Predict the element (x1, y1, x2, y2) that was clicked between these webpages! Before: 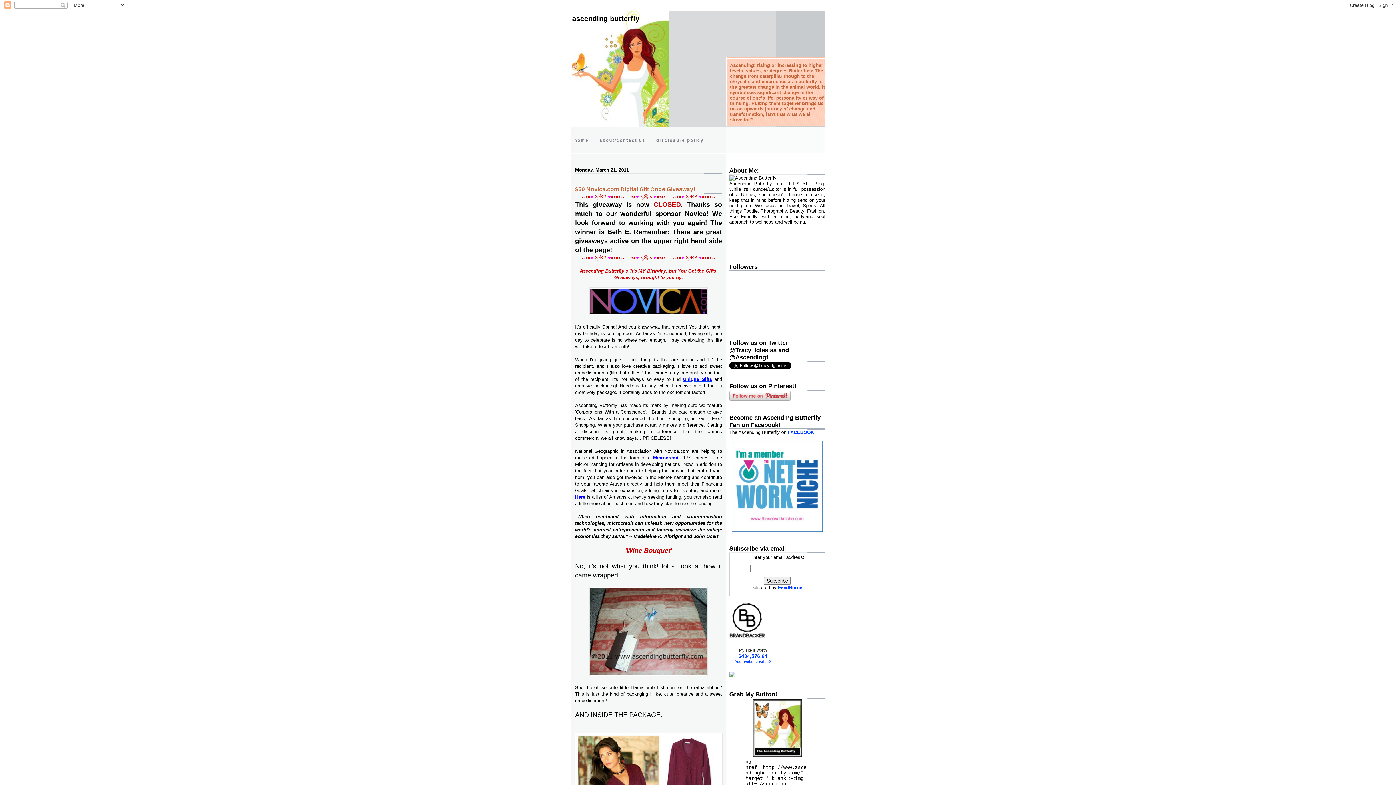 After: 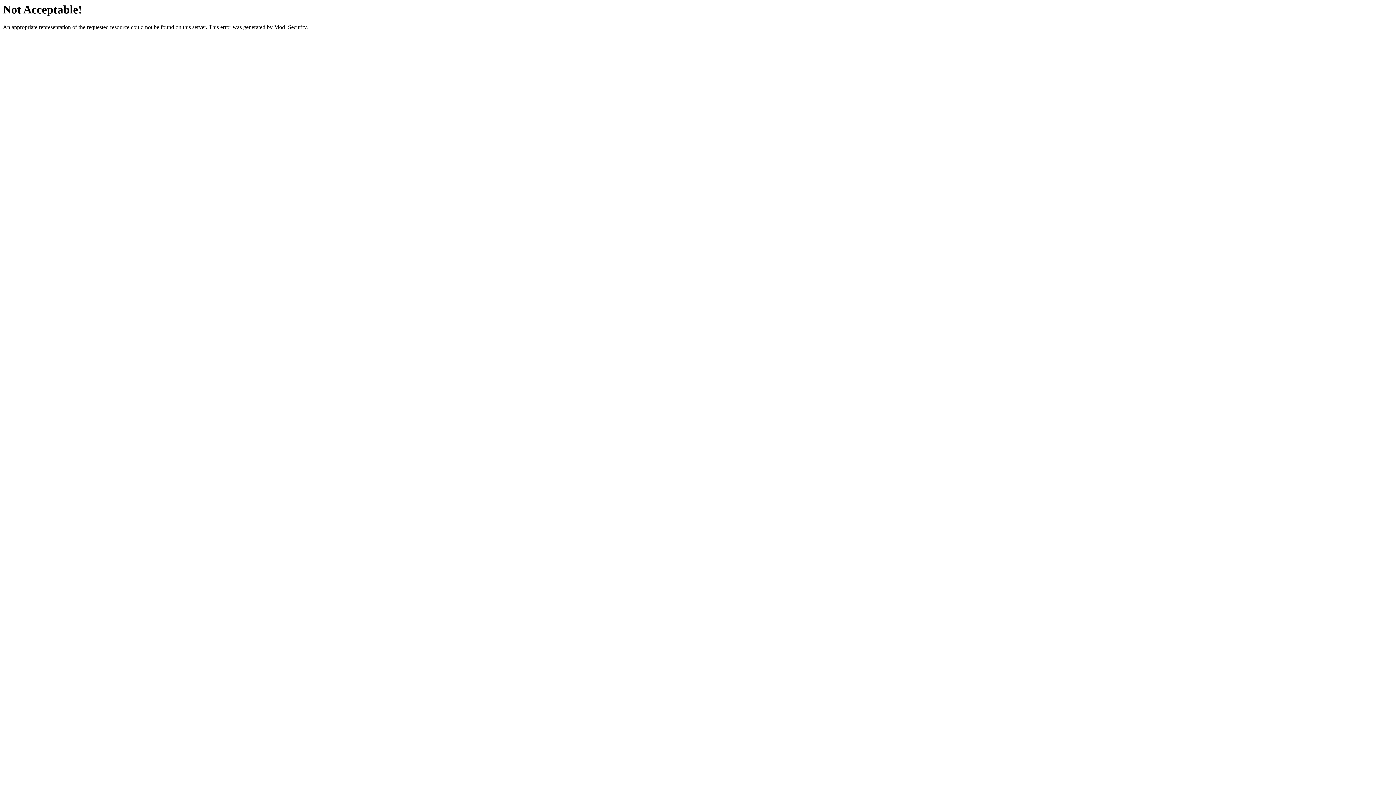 Action: bbox: (732, 527, 822, 533)